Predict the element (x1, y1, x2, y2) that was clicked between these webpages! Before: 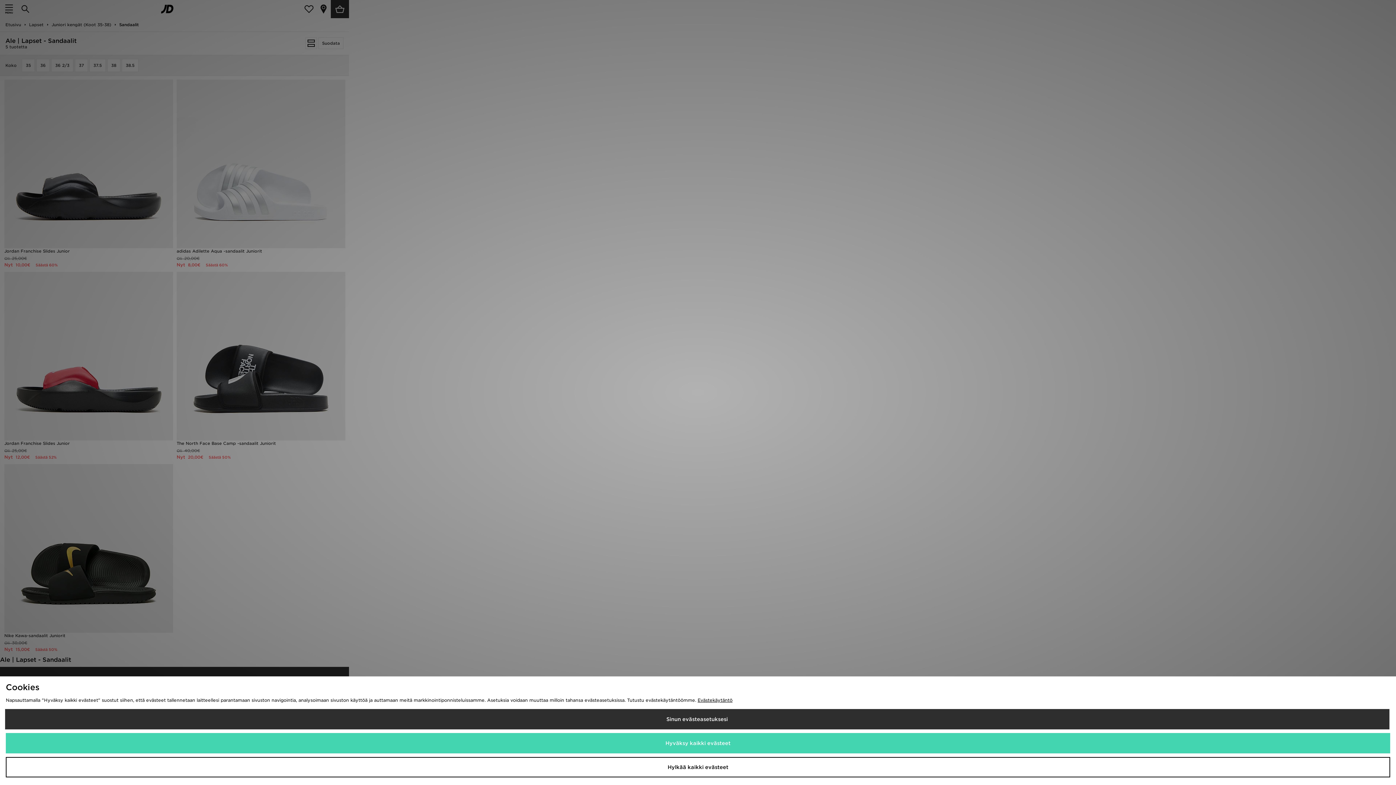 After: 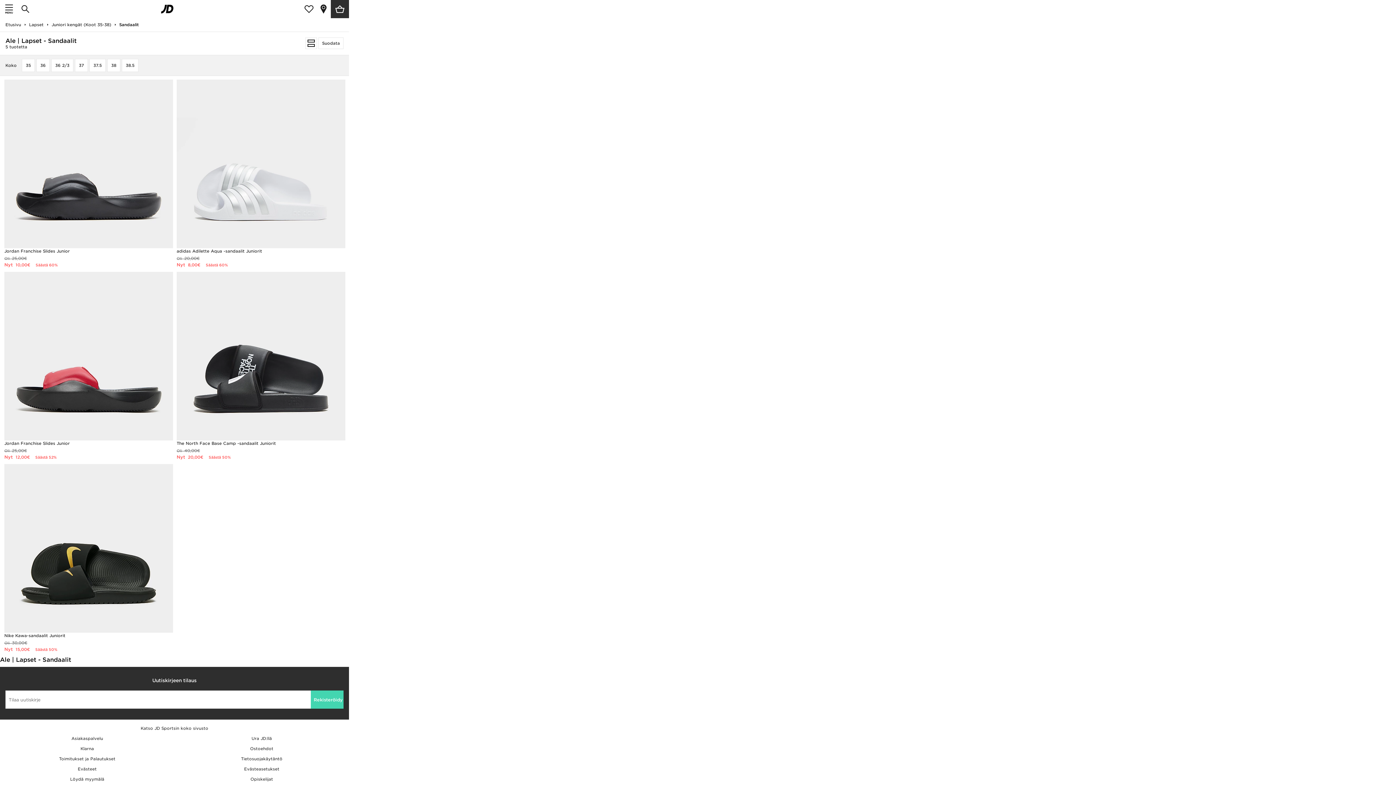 Action: label: Hylkää kaikki evästeet bbox: (5, 757, 1390, 777)